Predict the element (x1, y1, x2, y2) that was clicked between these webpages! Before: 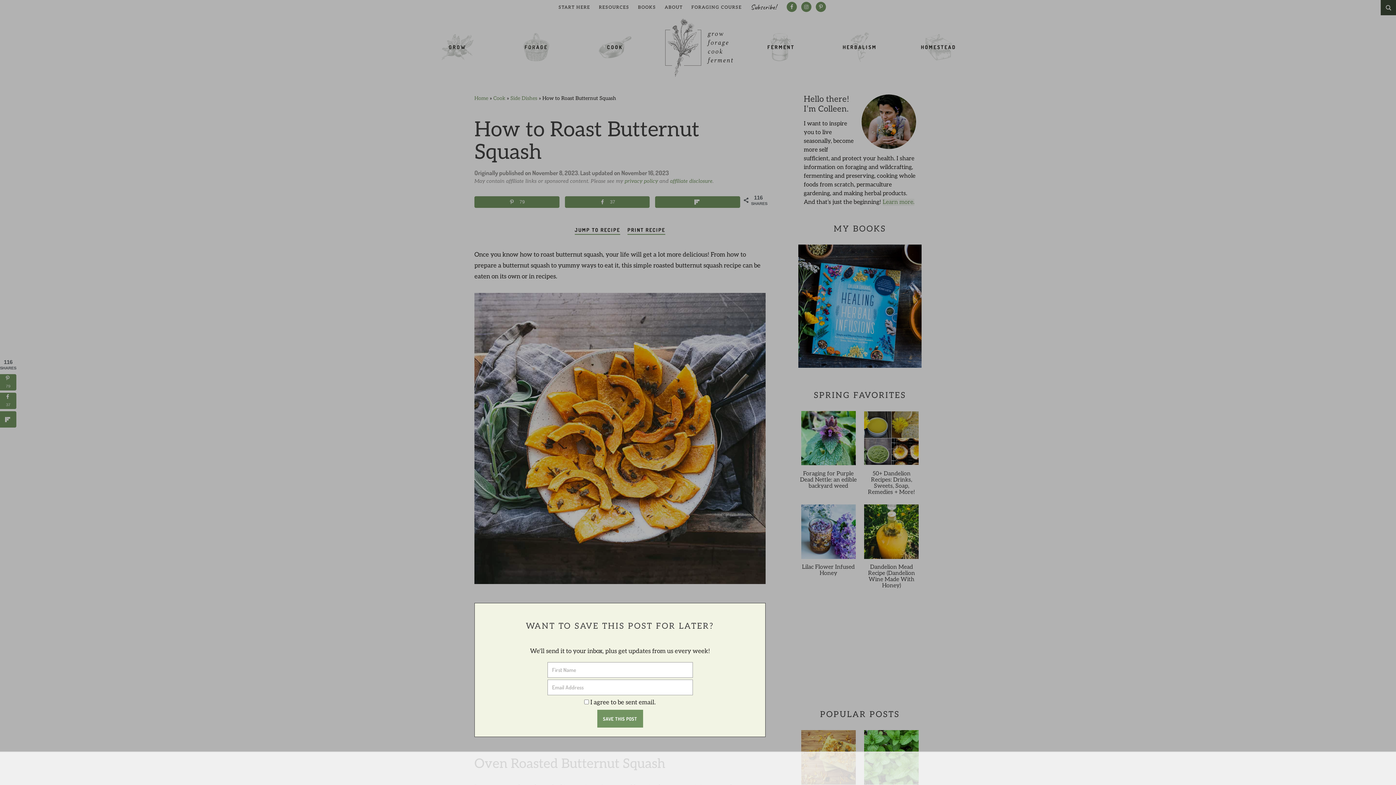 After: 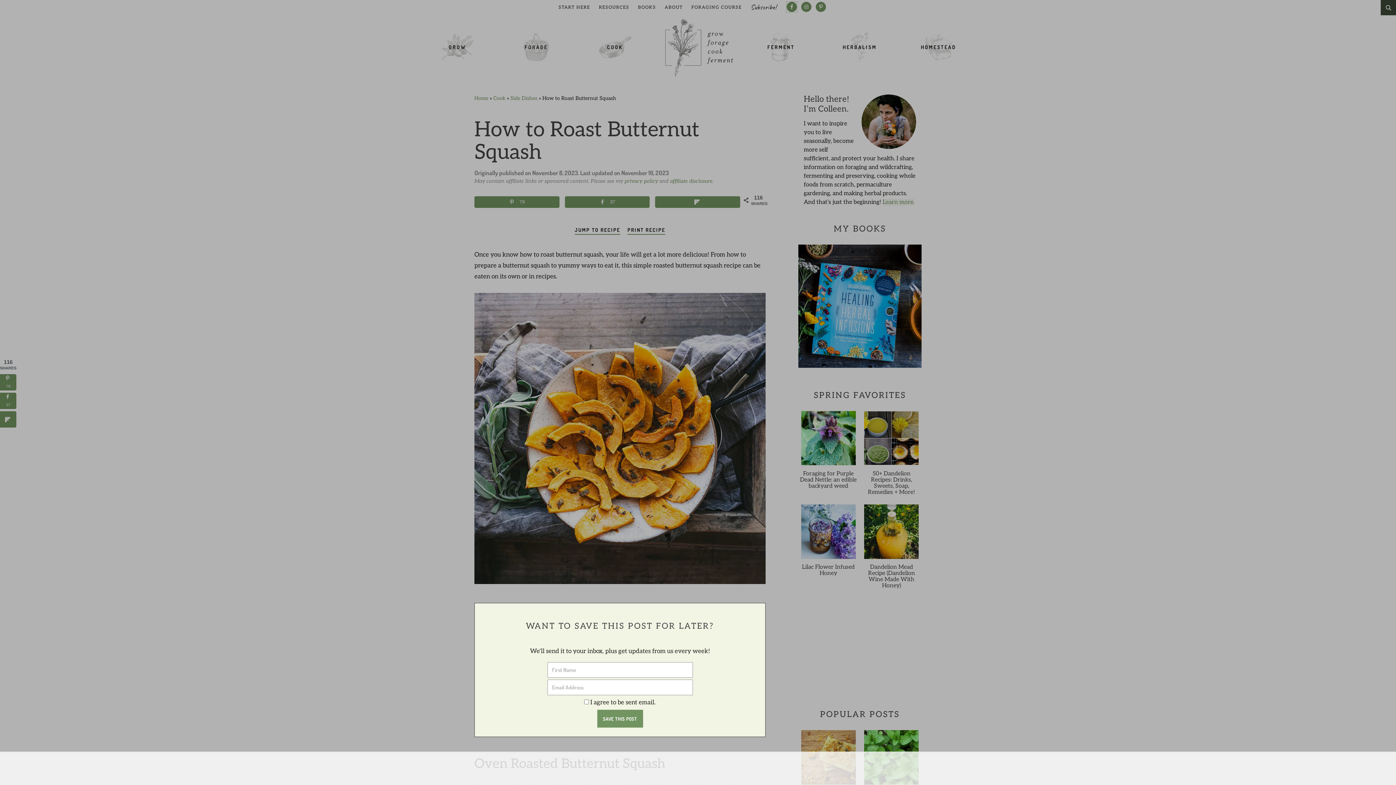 Action: bbox: (786, 1, 797, 12)